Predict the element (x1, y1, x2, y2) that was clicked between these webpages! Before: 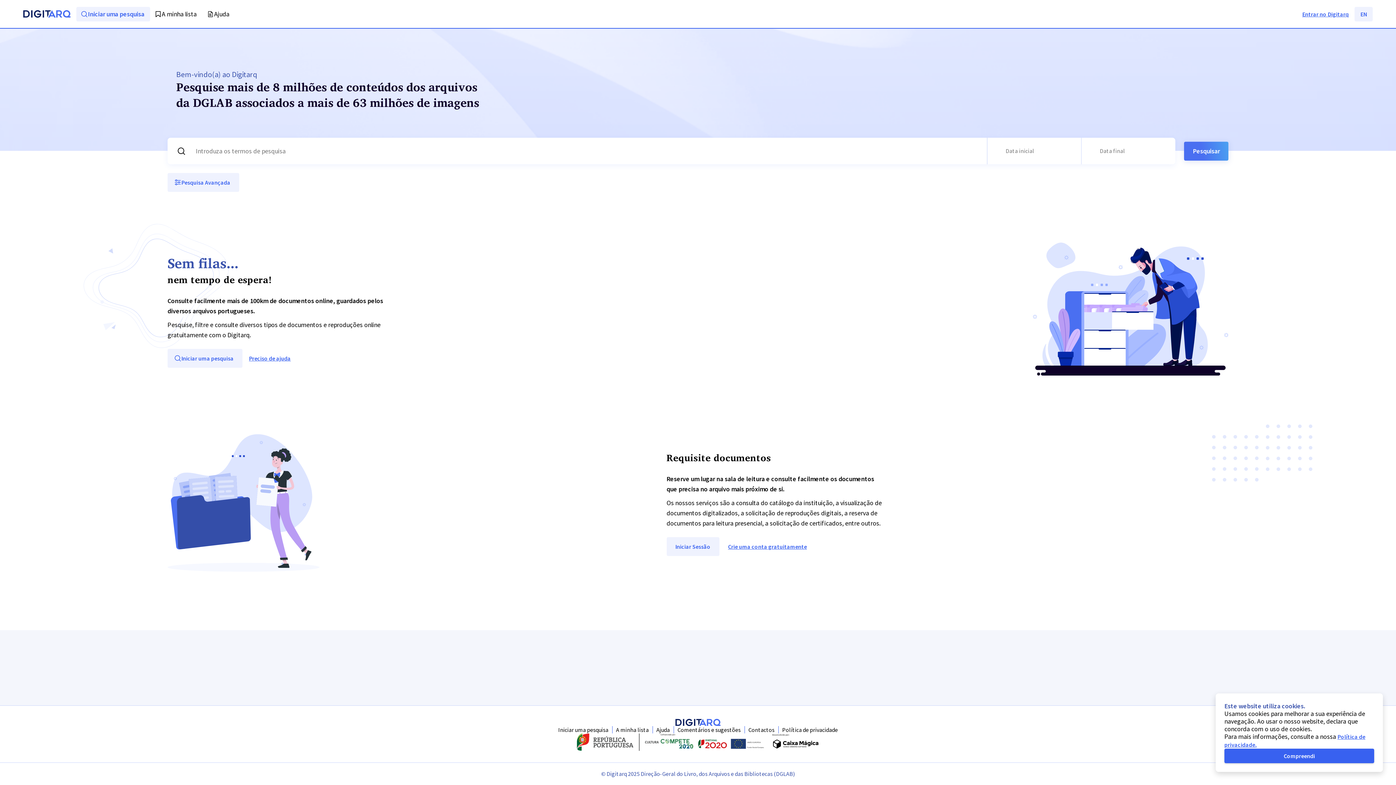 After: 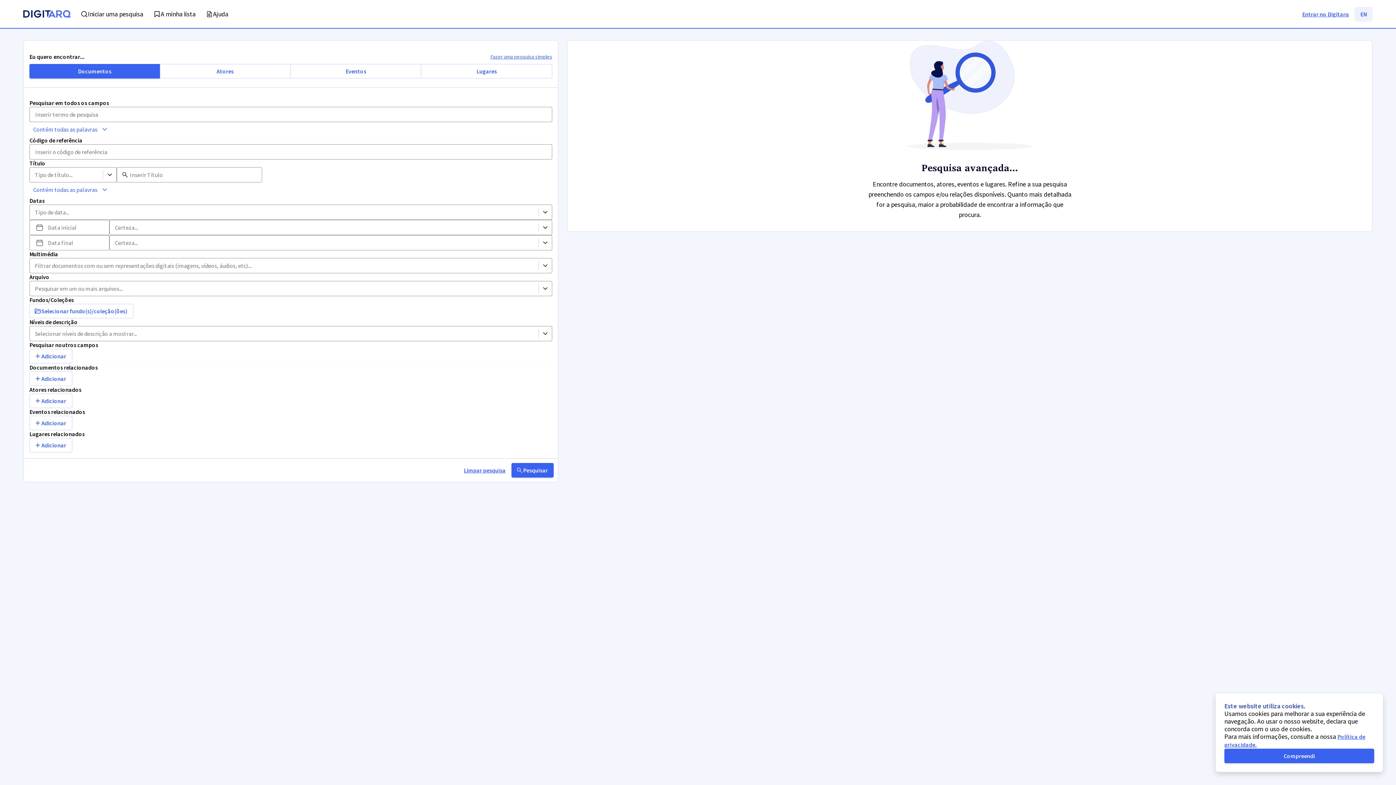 Action: label: Pesquisa Avançada bbox: (167, 173, 239, 192)